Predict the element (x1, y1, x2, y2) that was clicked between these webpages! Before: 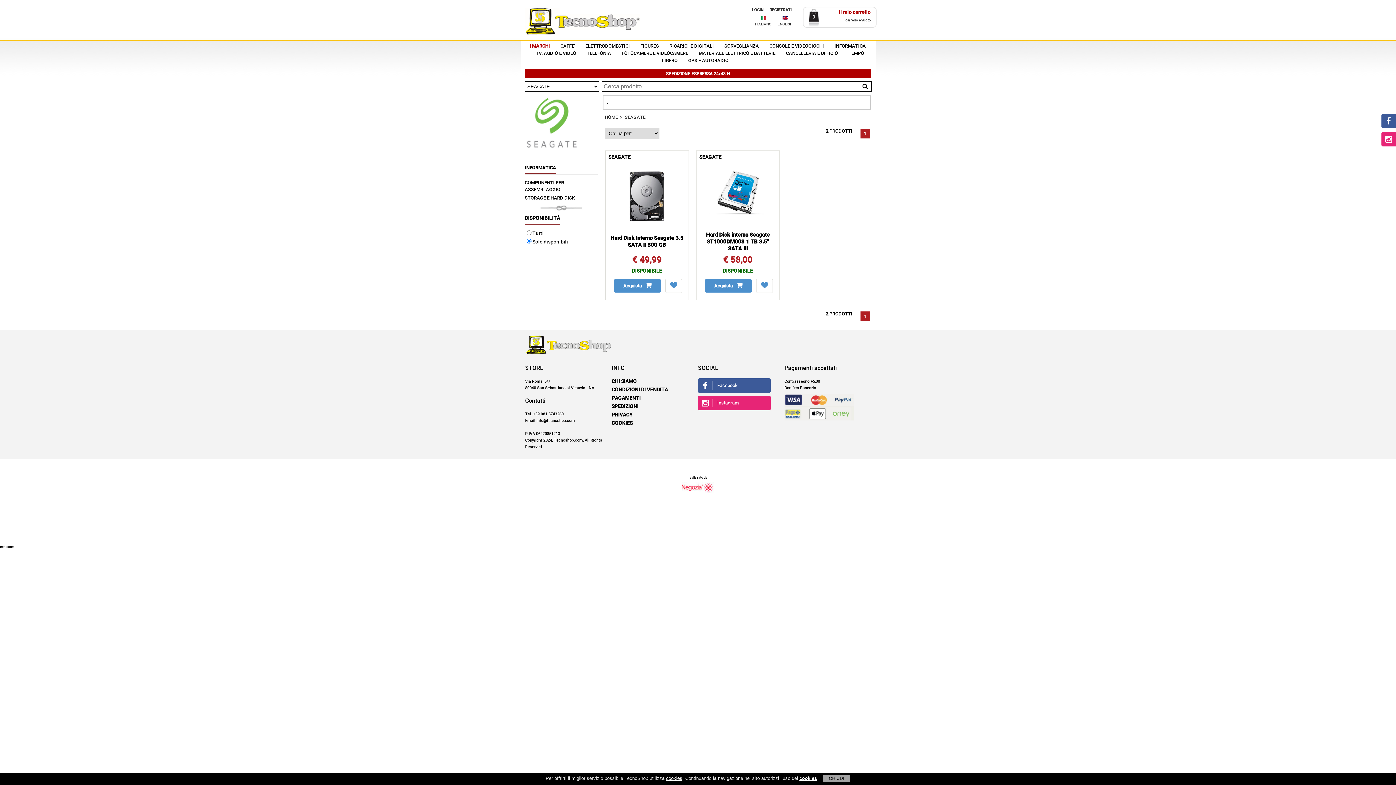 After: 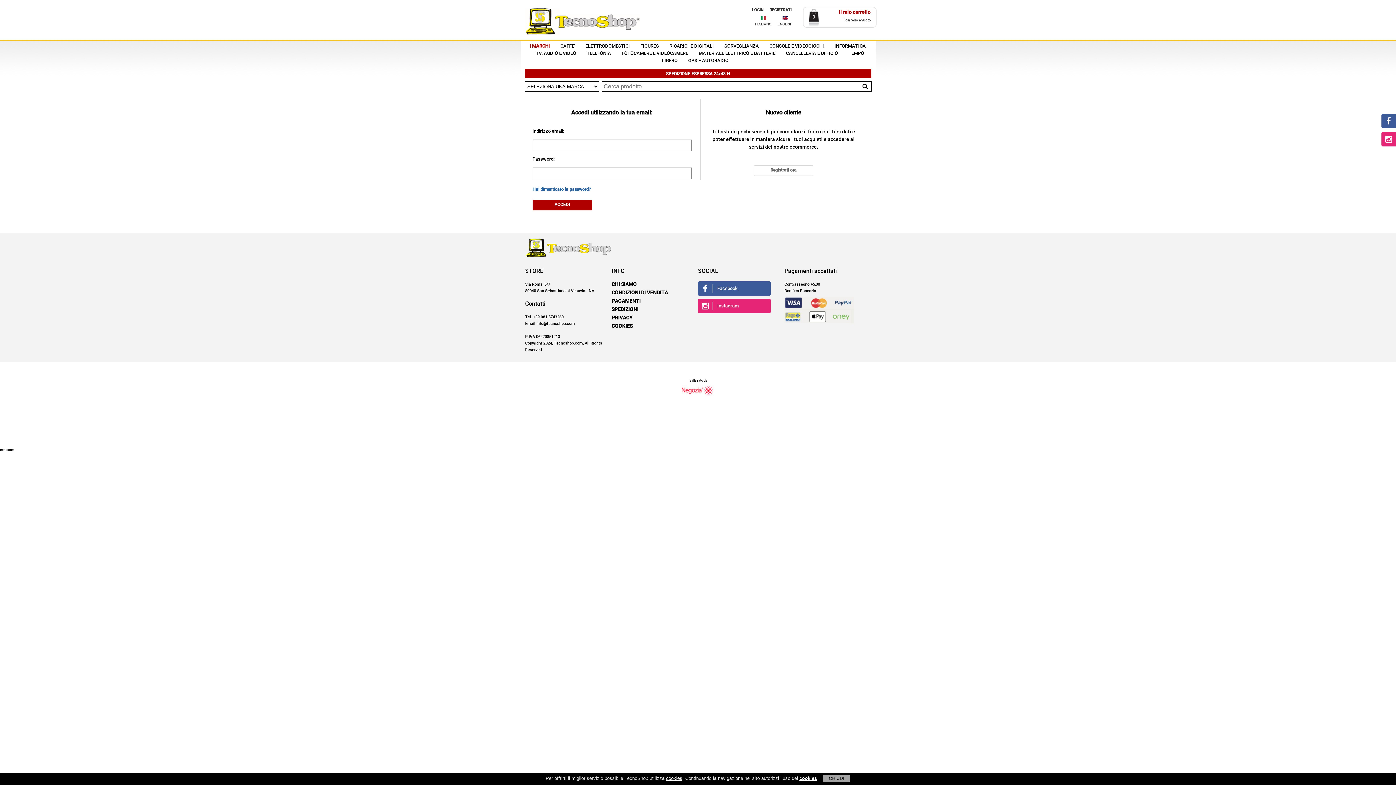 Action: bbox: (661, 278, 684, 293)